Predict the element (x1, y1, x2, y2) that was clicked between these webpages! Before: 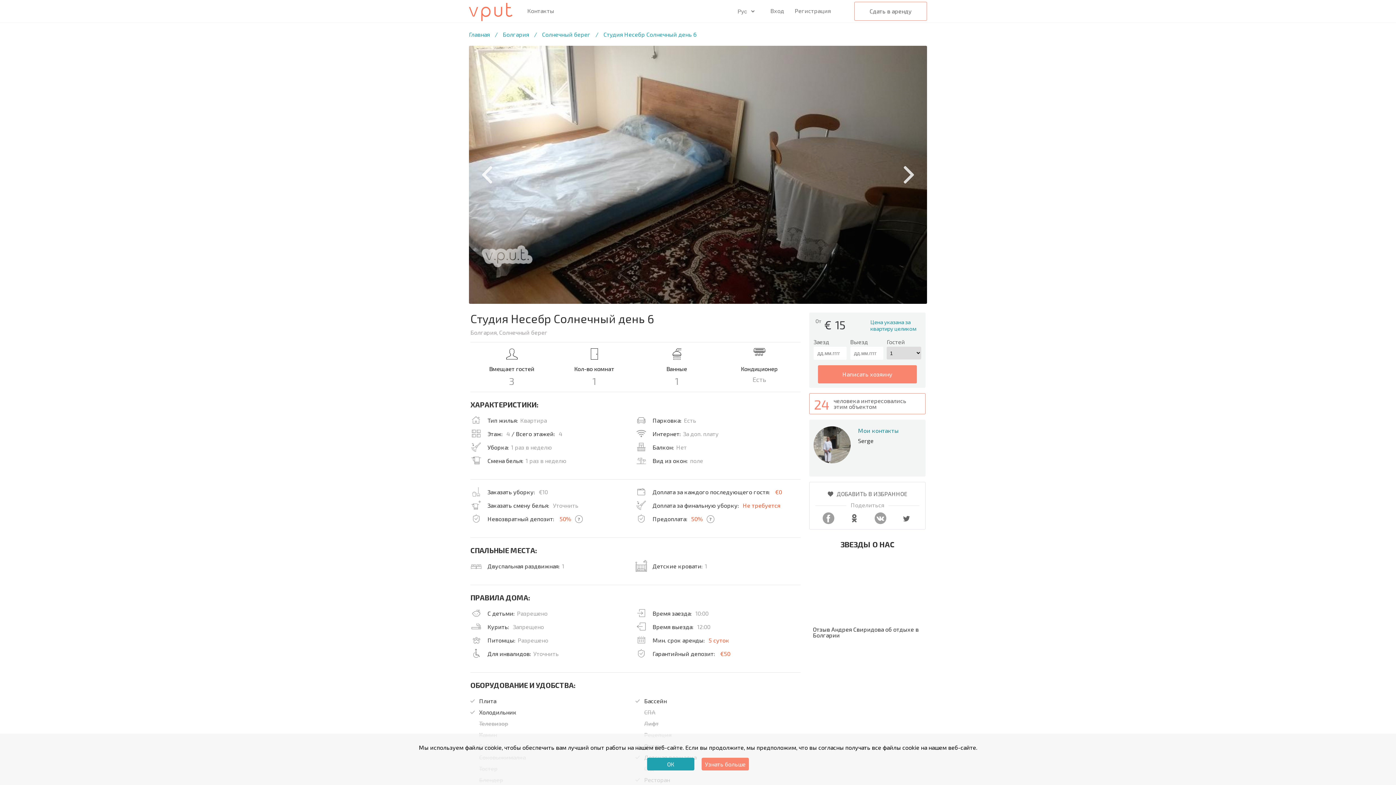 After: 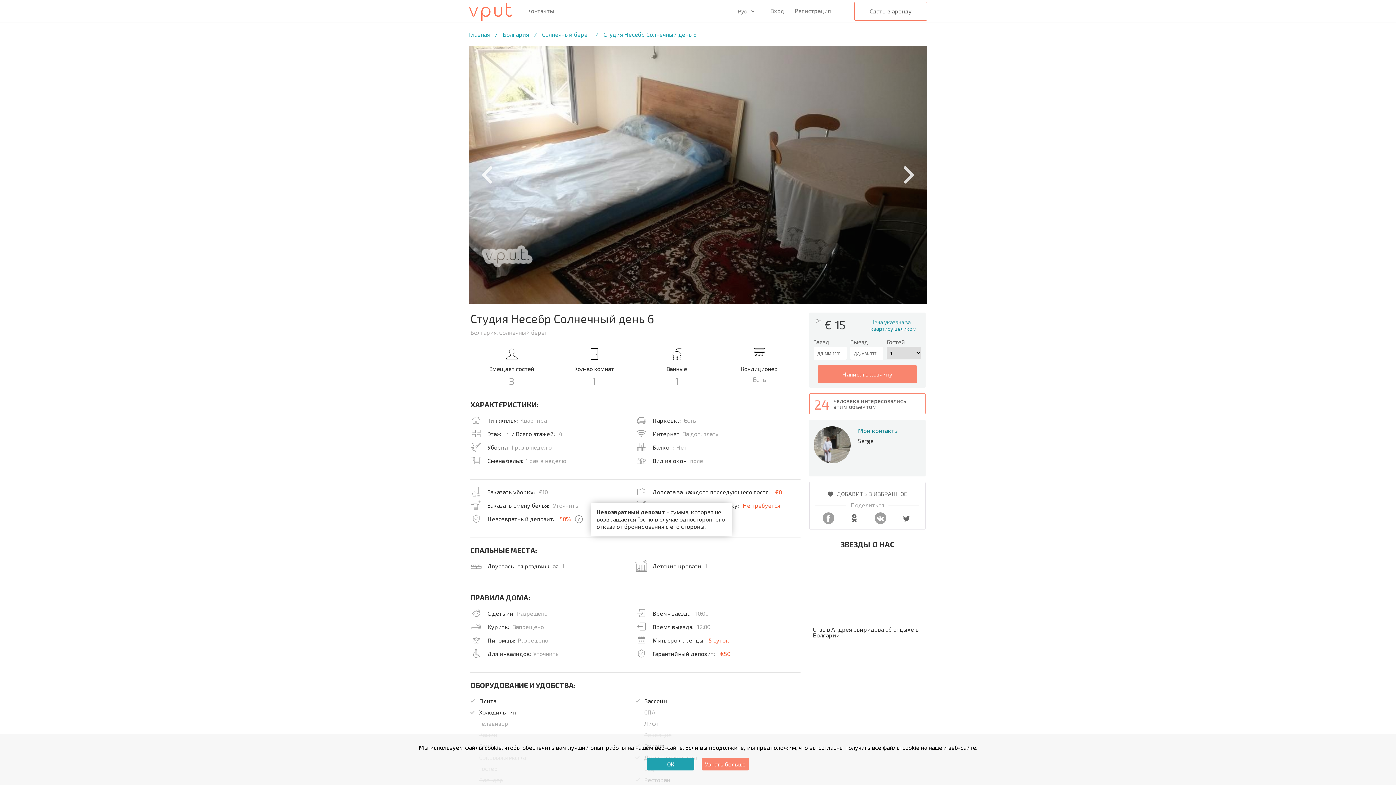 Action: label: ? bbox: (575, 515, 582, 523)